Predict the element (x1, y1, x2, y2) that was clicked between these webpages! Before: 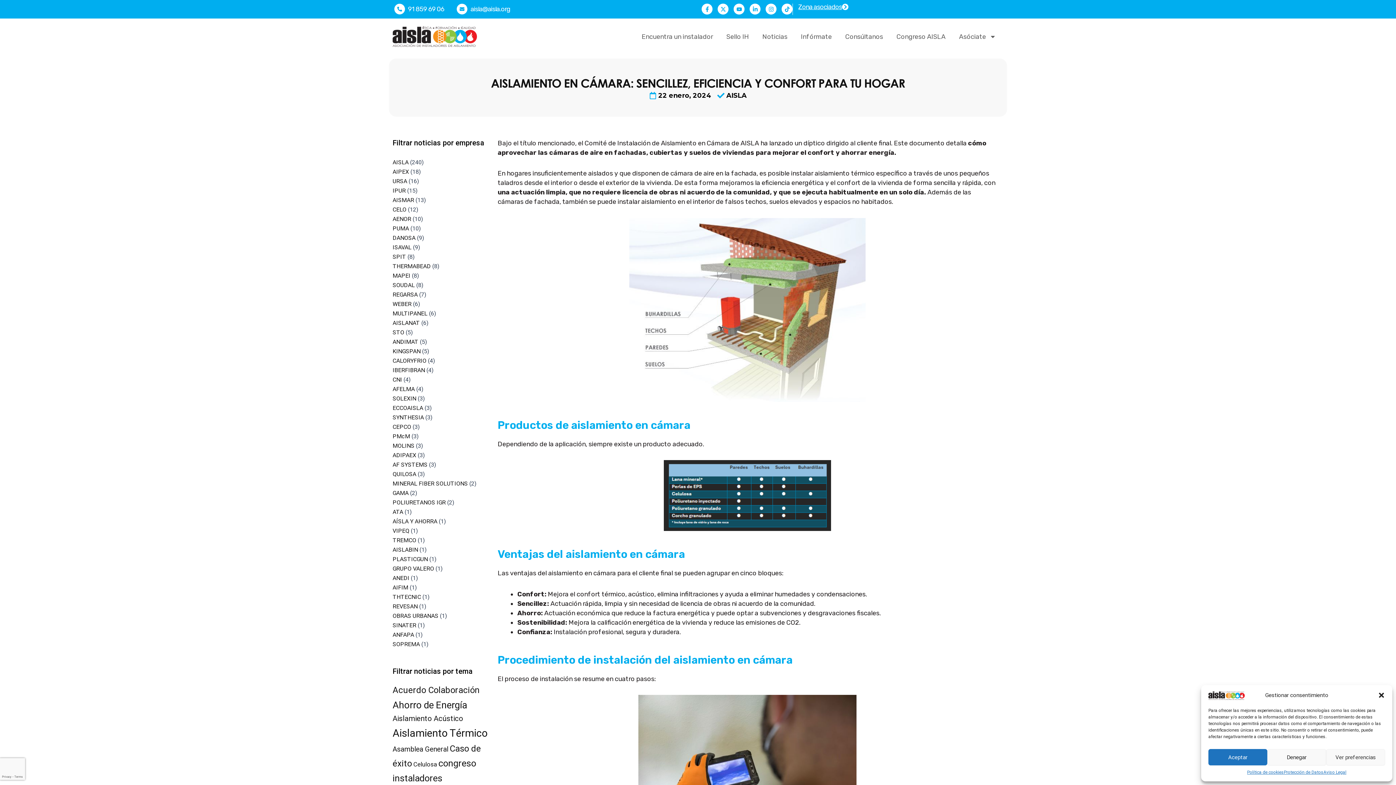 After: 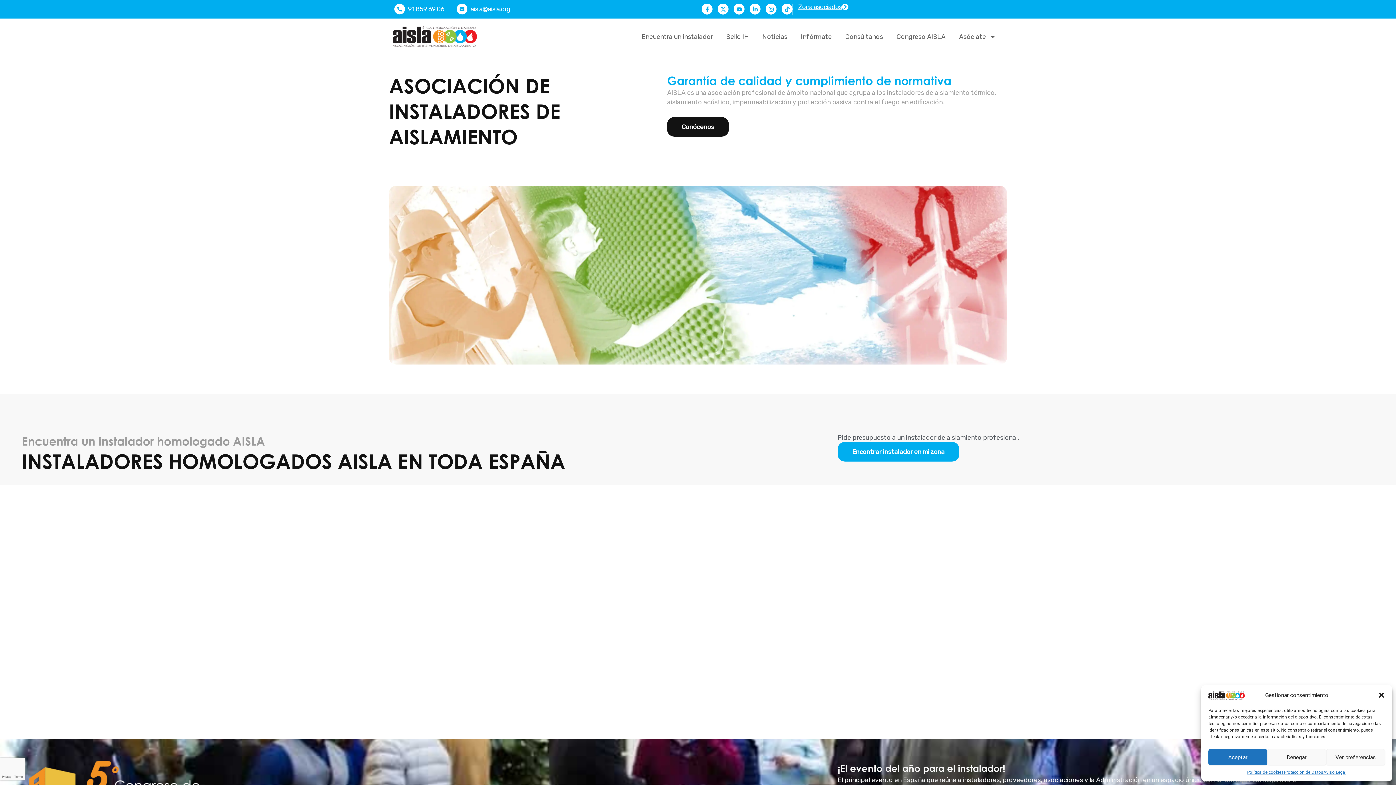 Action: label: 22 enero, 2024 bbox: (649, 90, 711, 100)